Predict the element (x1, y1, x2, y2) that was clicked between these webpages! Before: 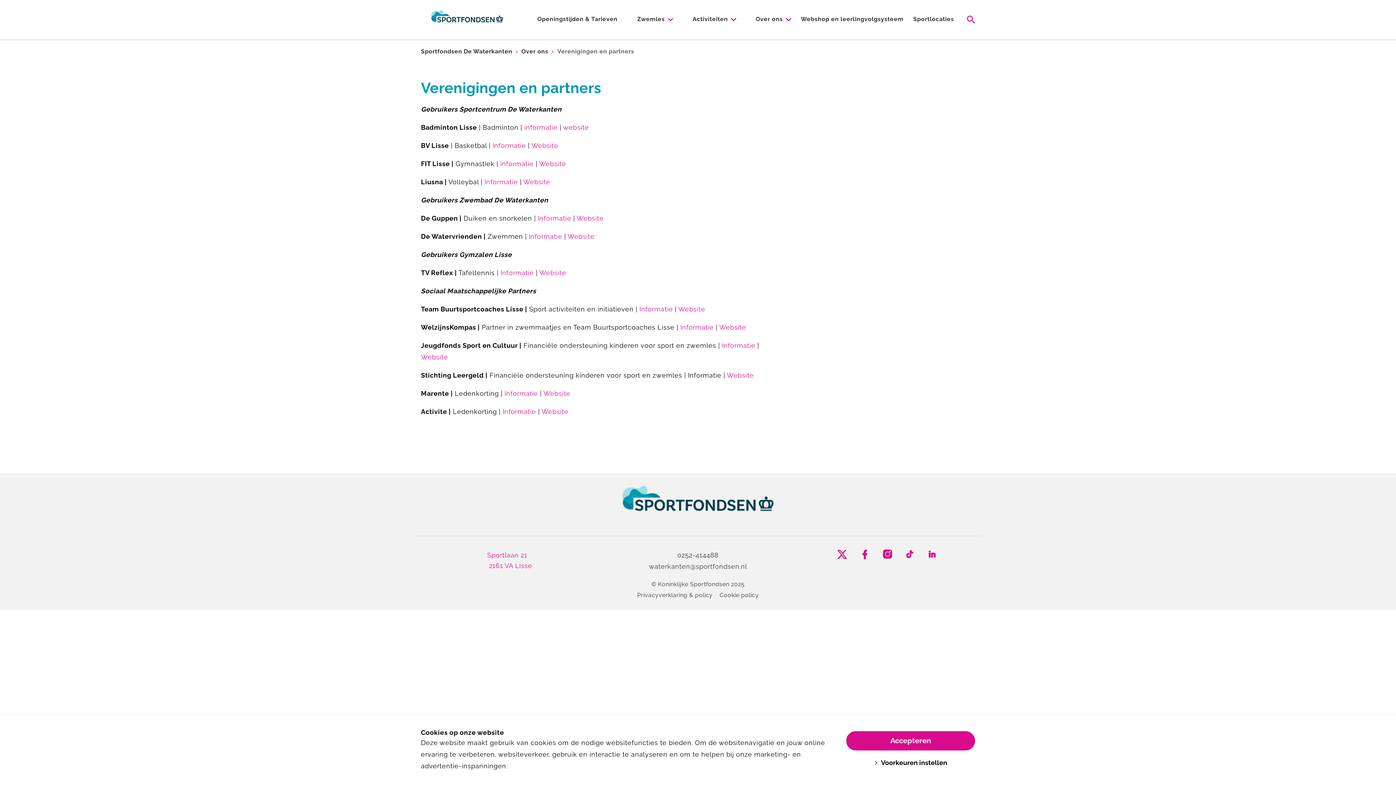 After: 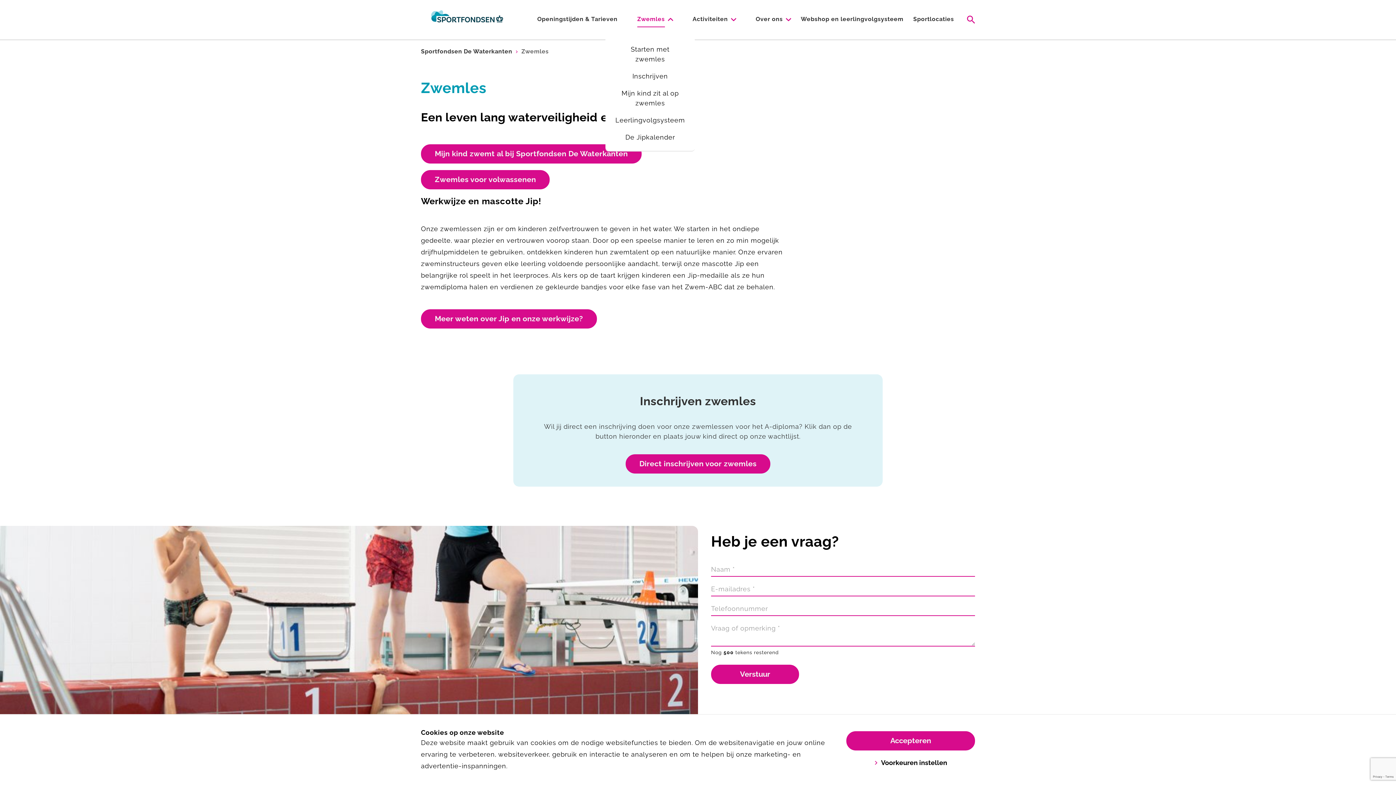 Action: label: Zwemles bbox: (637, 12, 664, 27)